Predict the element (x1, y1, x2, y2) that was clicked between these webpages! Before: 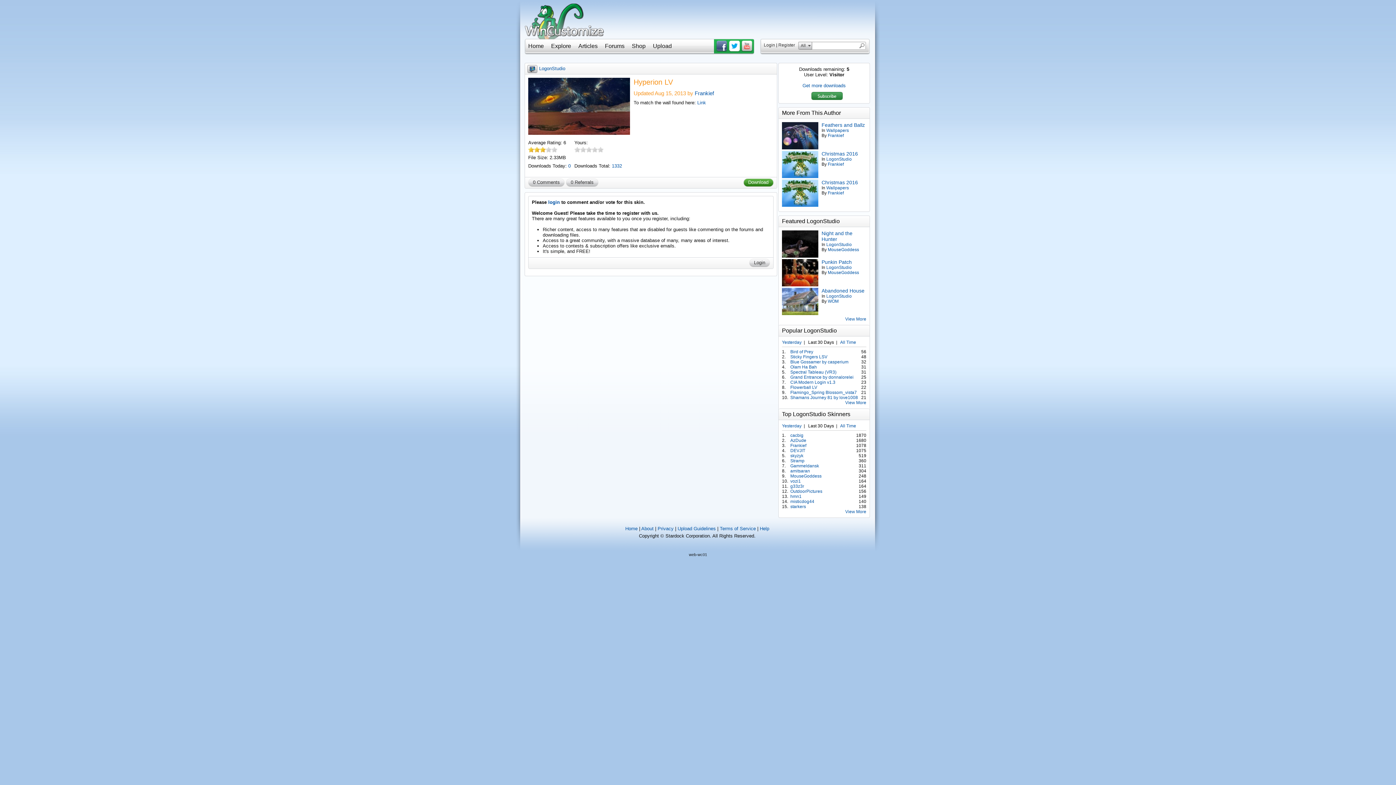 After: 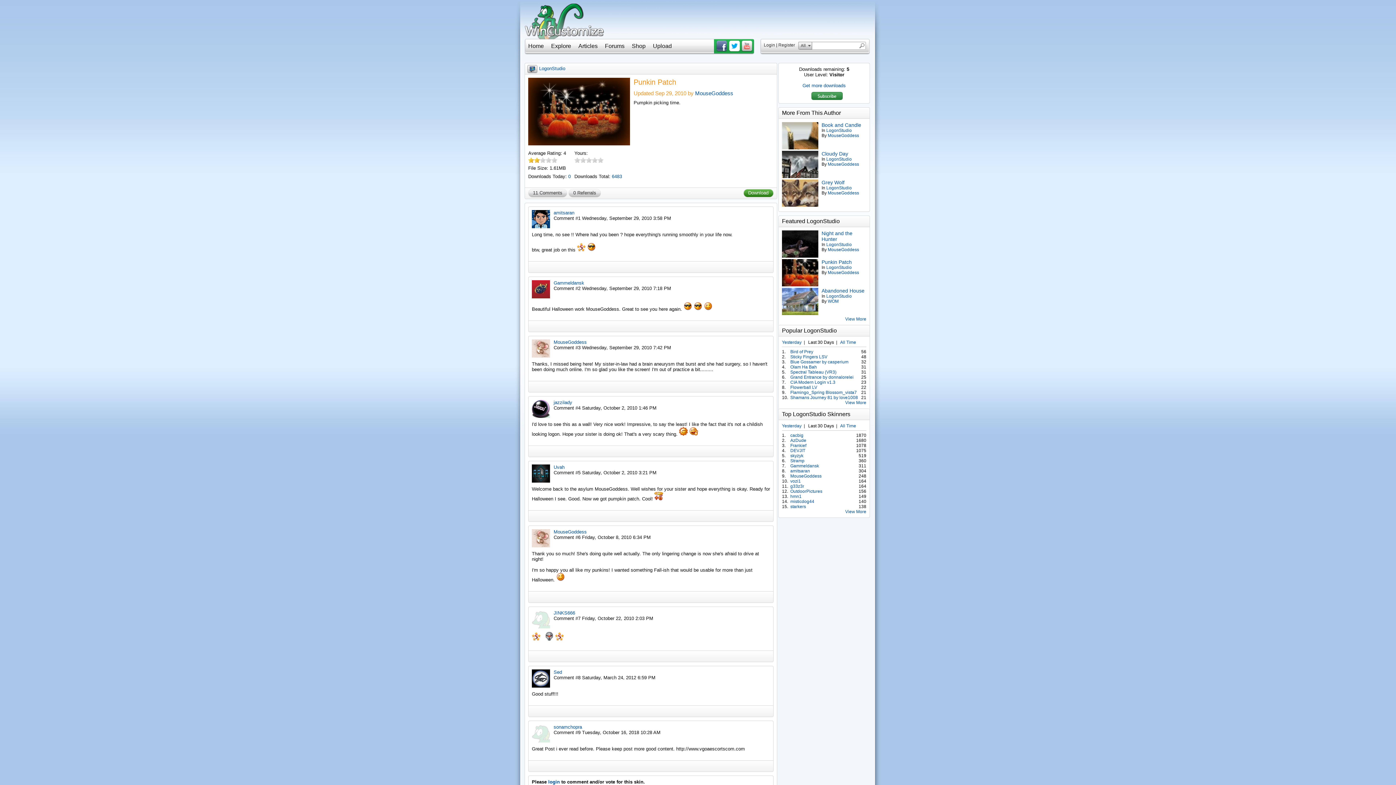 Action: bbox: (782, 259, 821, 286)